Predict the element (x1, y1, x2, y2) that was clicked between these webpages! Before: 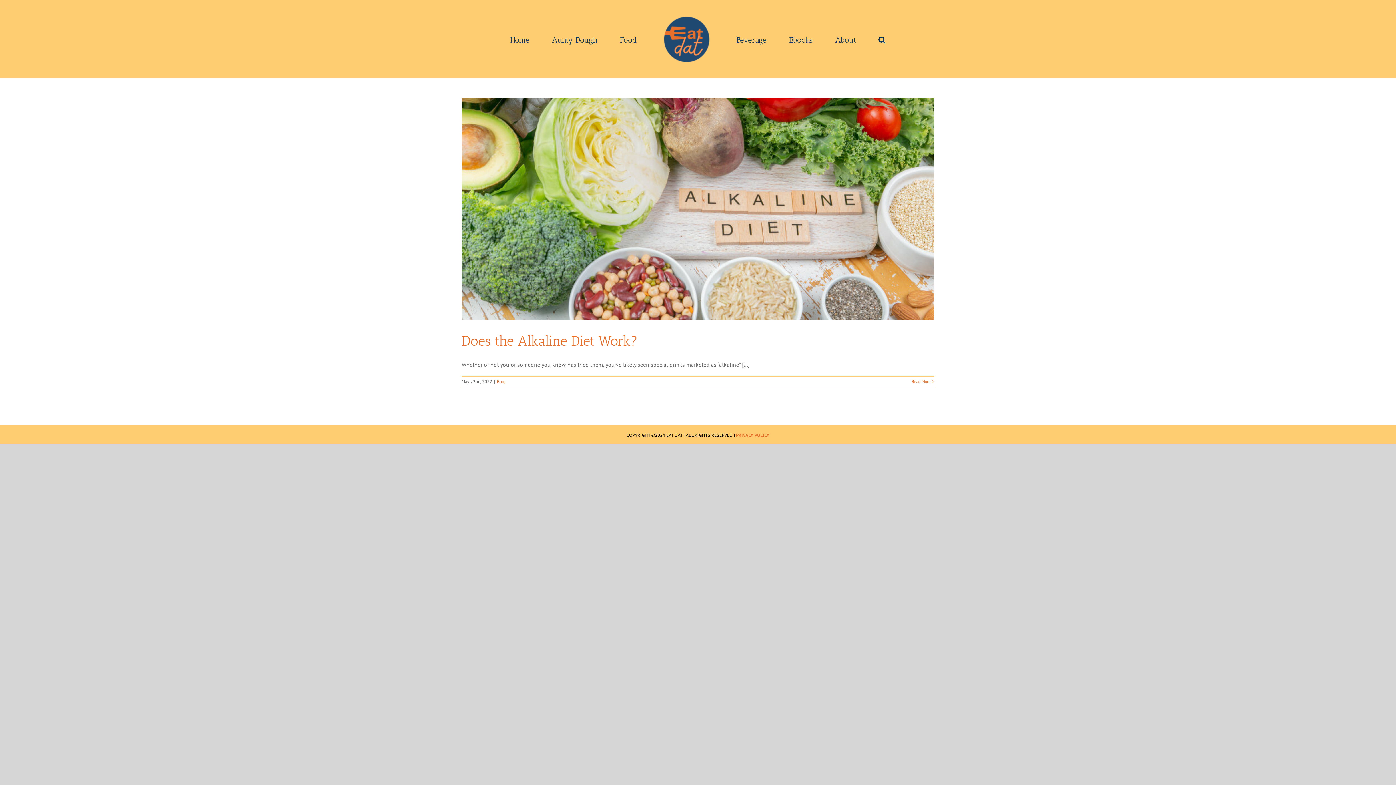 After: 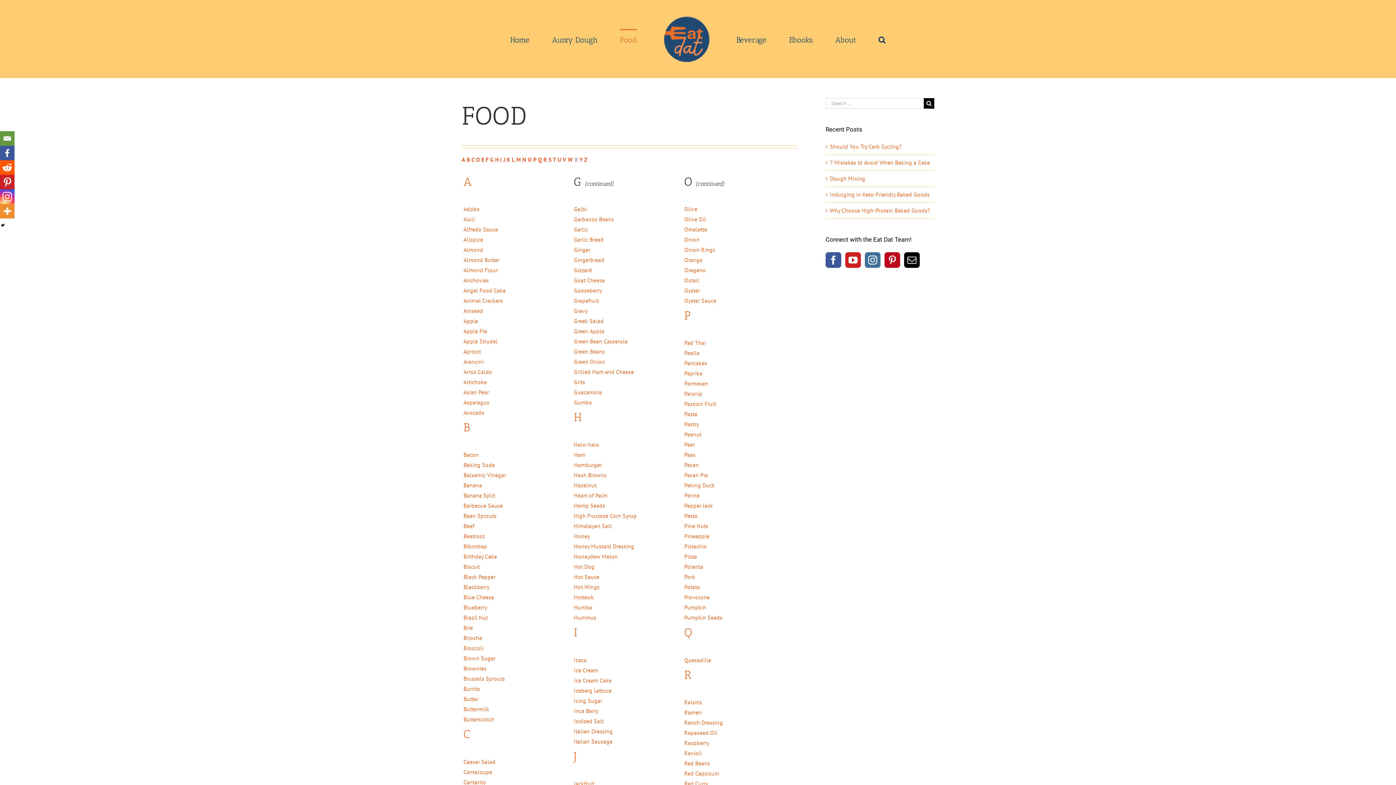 Action: bbox: (620, 28, 636, 49) label: Food